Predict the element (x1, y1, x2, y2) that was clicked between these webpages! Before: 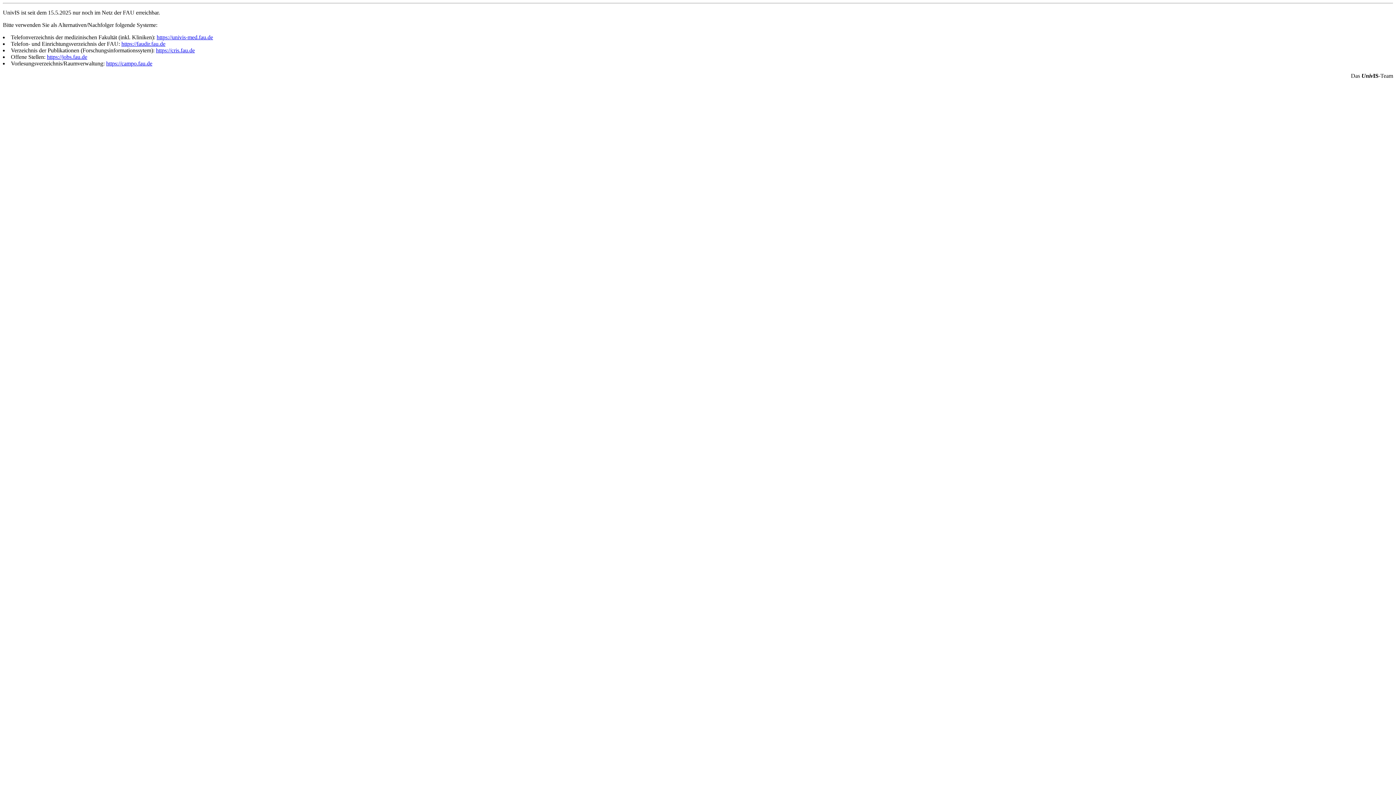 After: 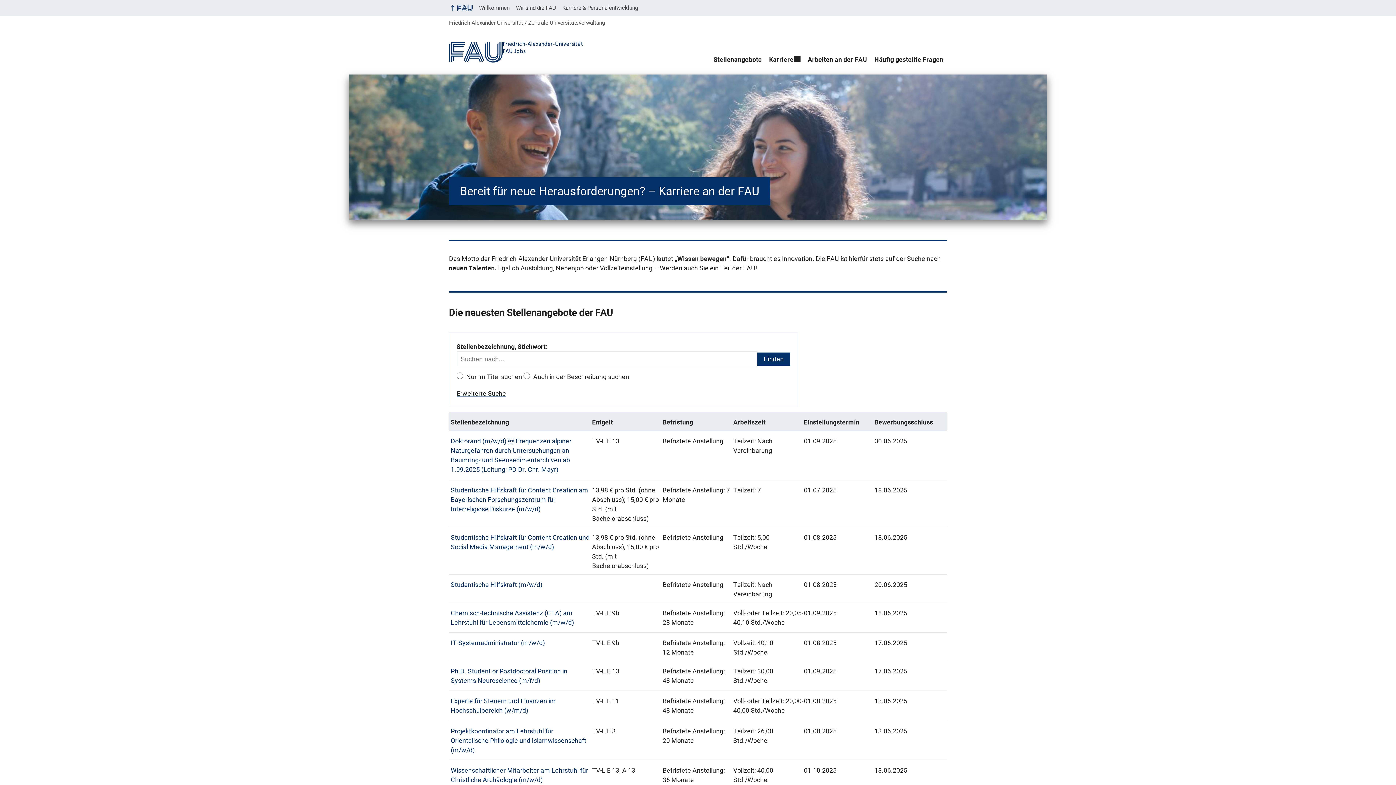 Action: label: https://jobs.fau.de bbox: (46, 53, 87, 60)